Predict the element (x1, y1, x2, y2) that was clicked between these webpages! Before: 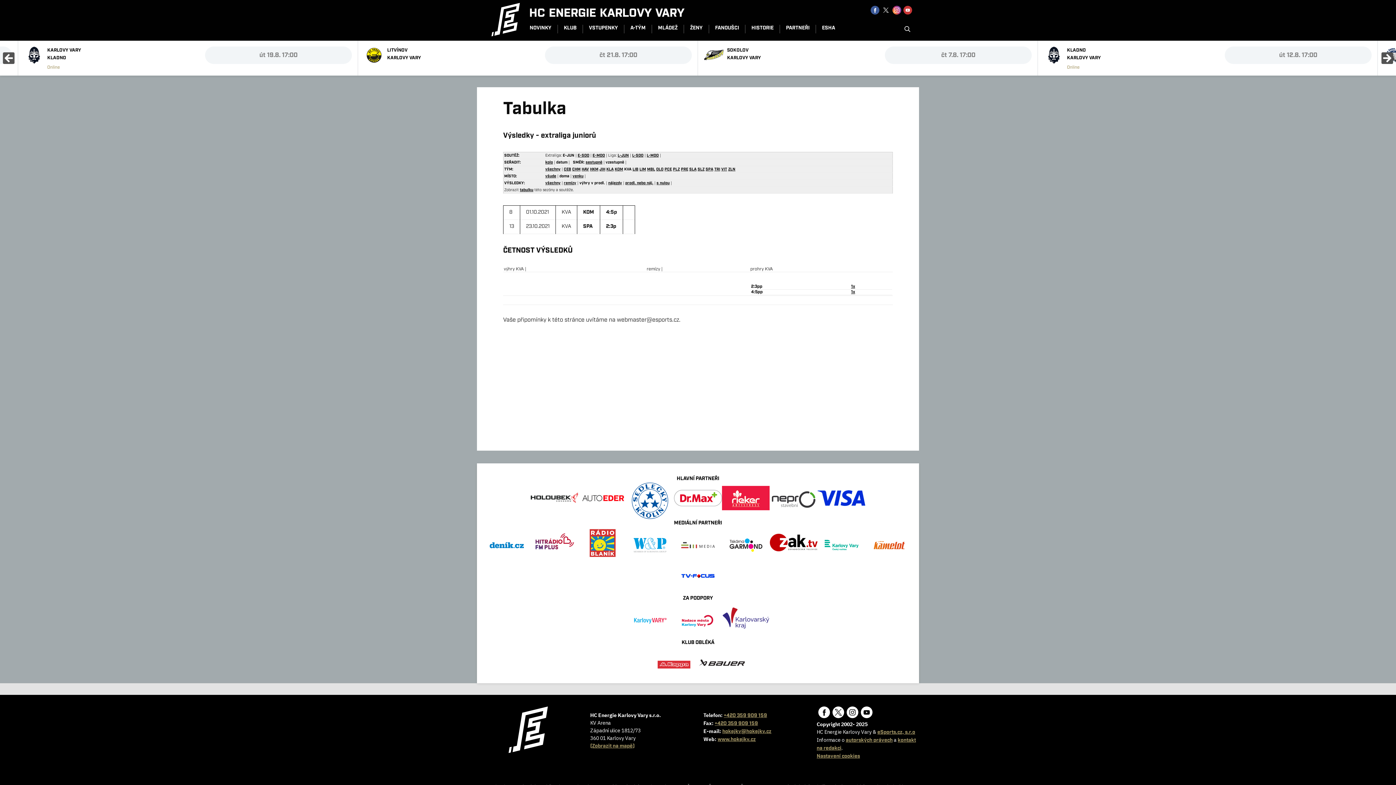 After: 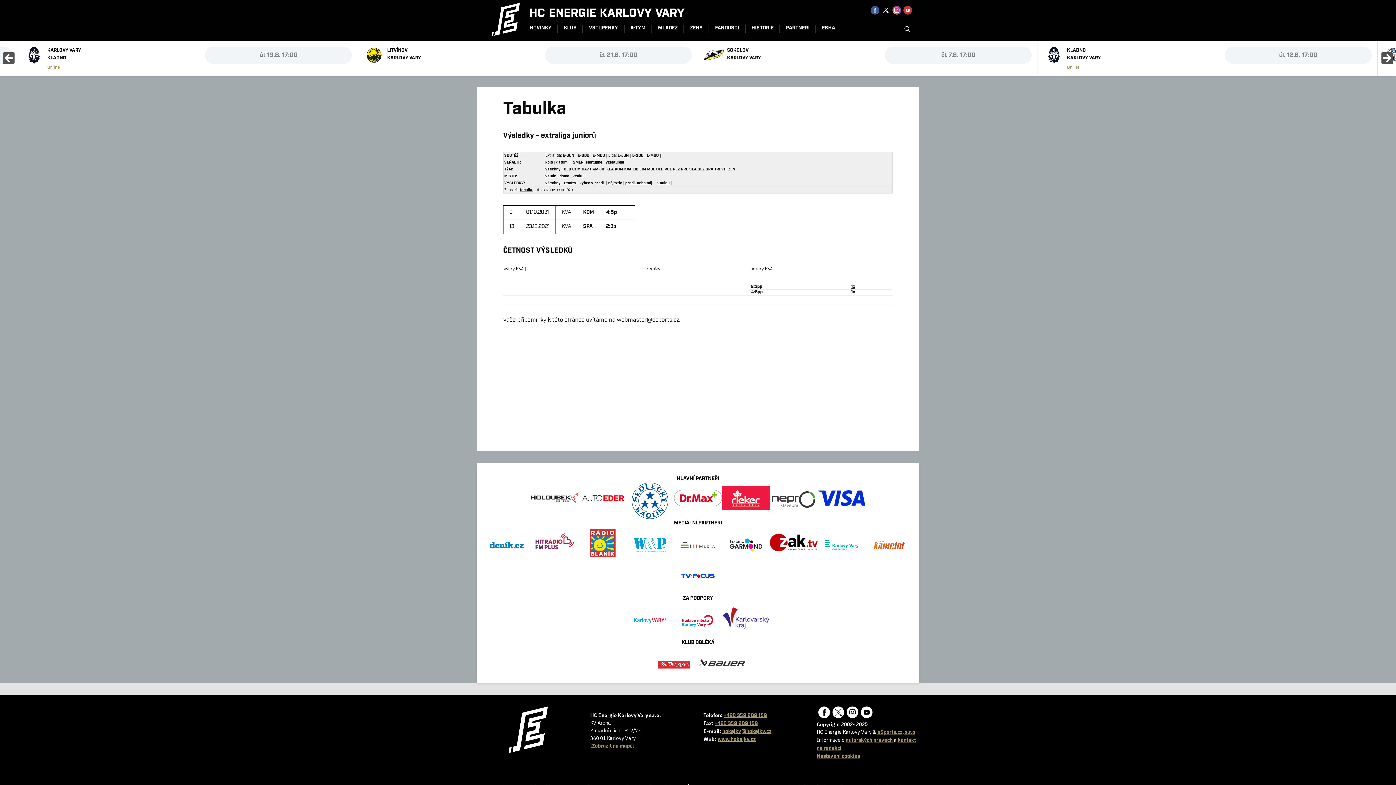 Action: label: +420 359 909 159 bbox: (724, 712, 767, 719)